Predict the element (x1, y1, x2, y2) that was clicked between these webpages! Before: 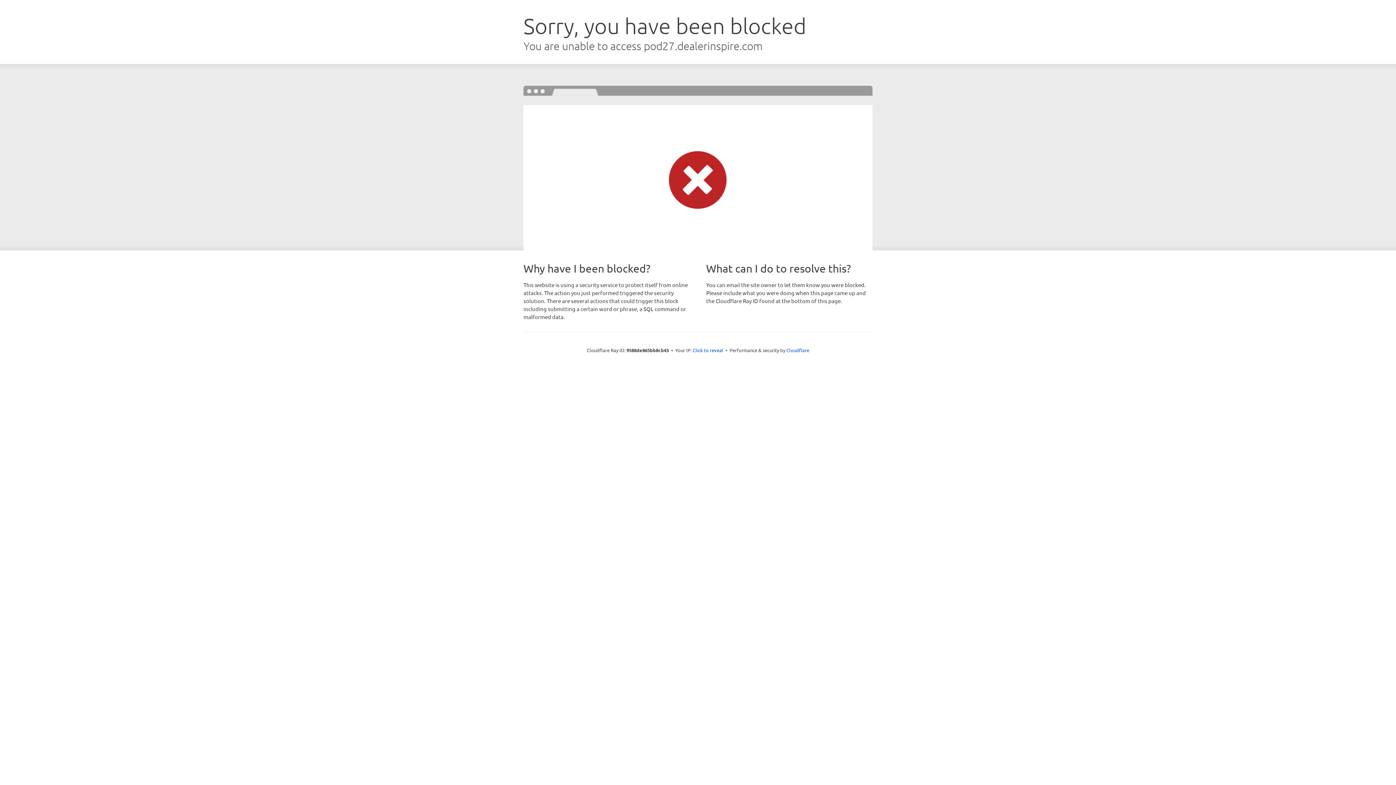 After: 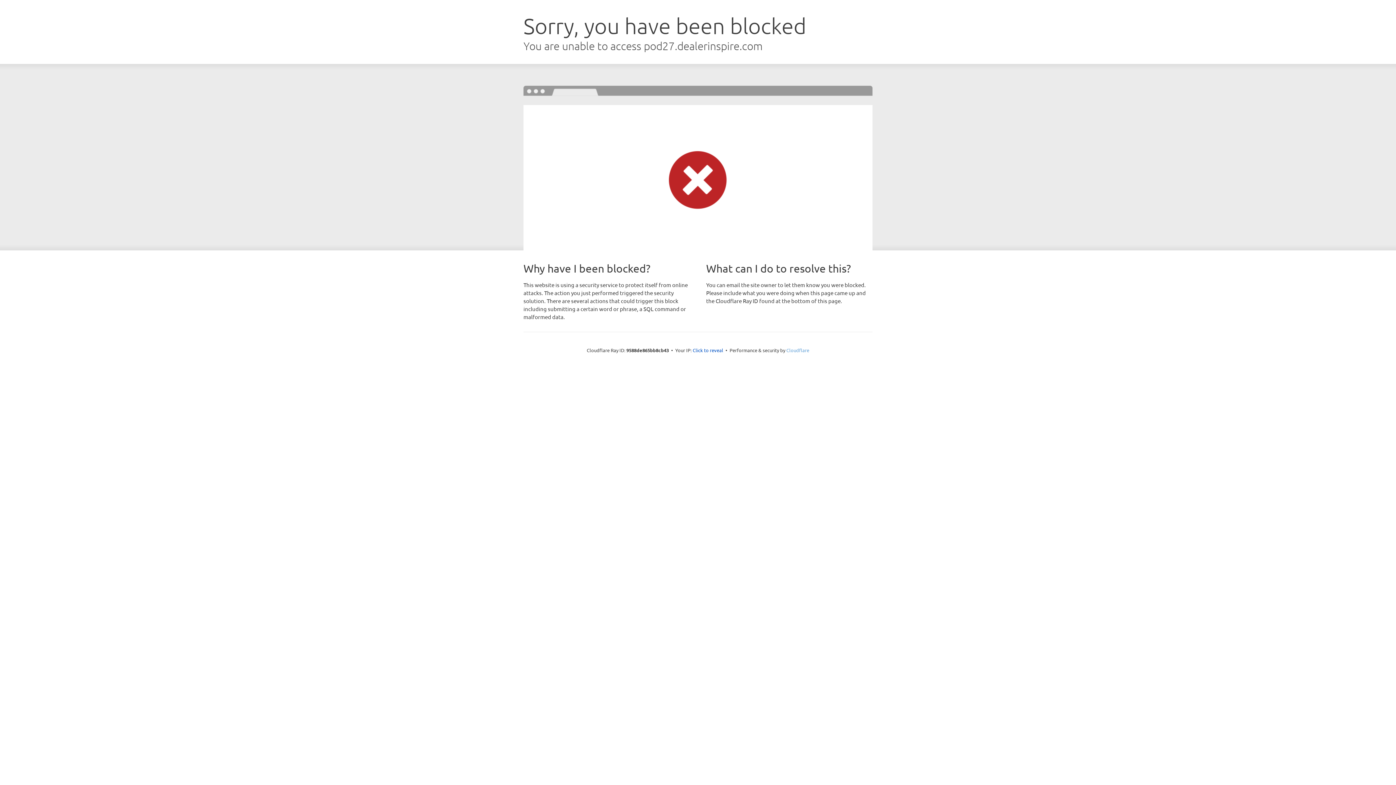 Action: bbox: (786, 347, 809, 353) label: Cloudflare